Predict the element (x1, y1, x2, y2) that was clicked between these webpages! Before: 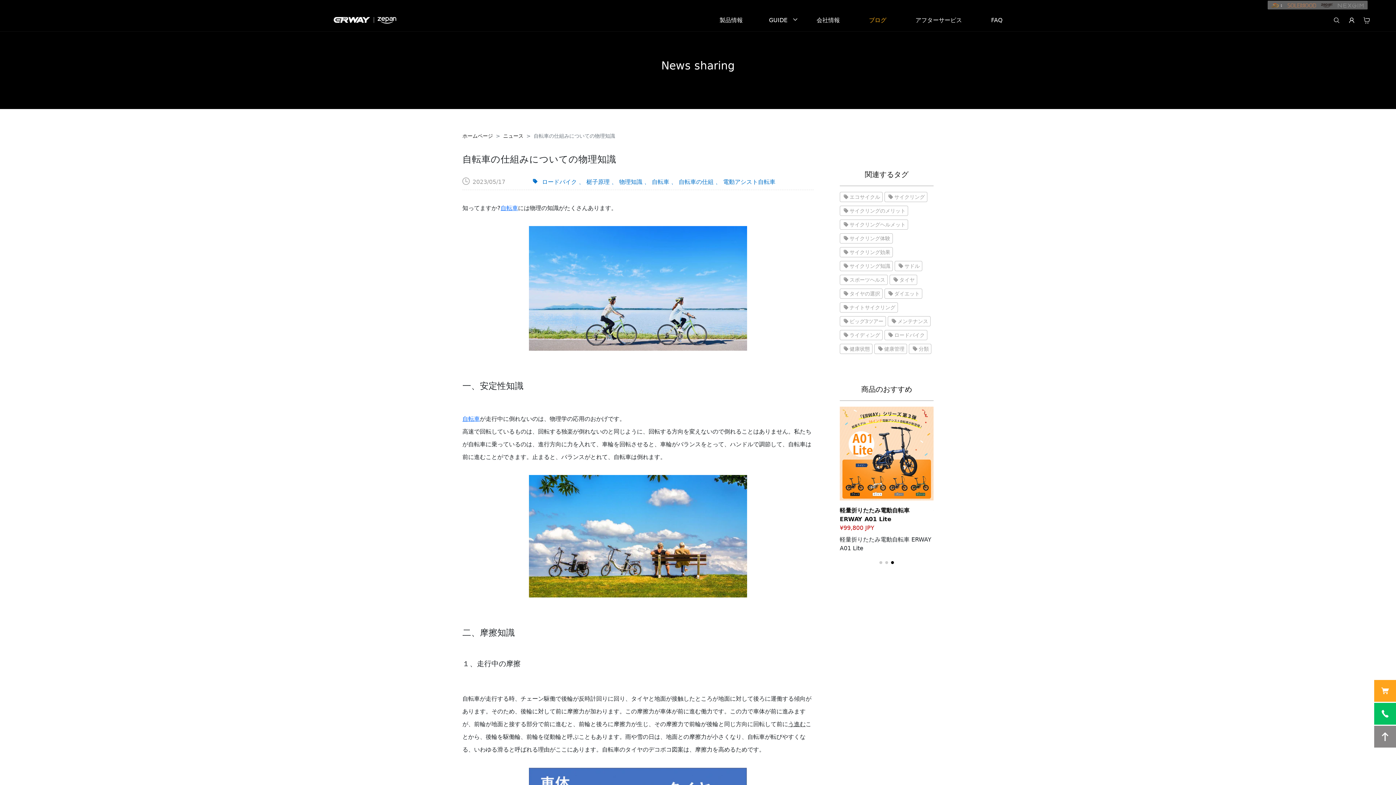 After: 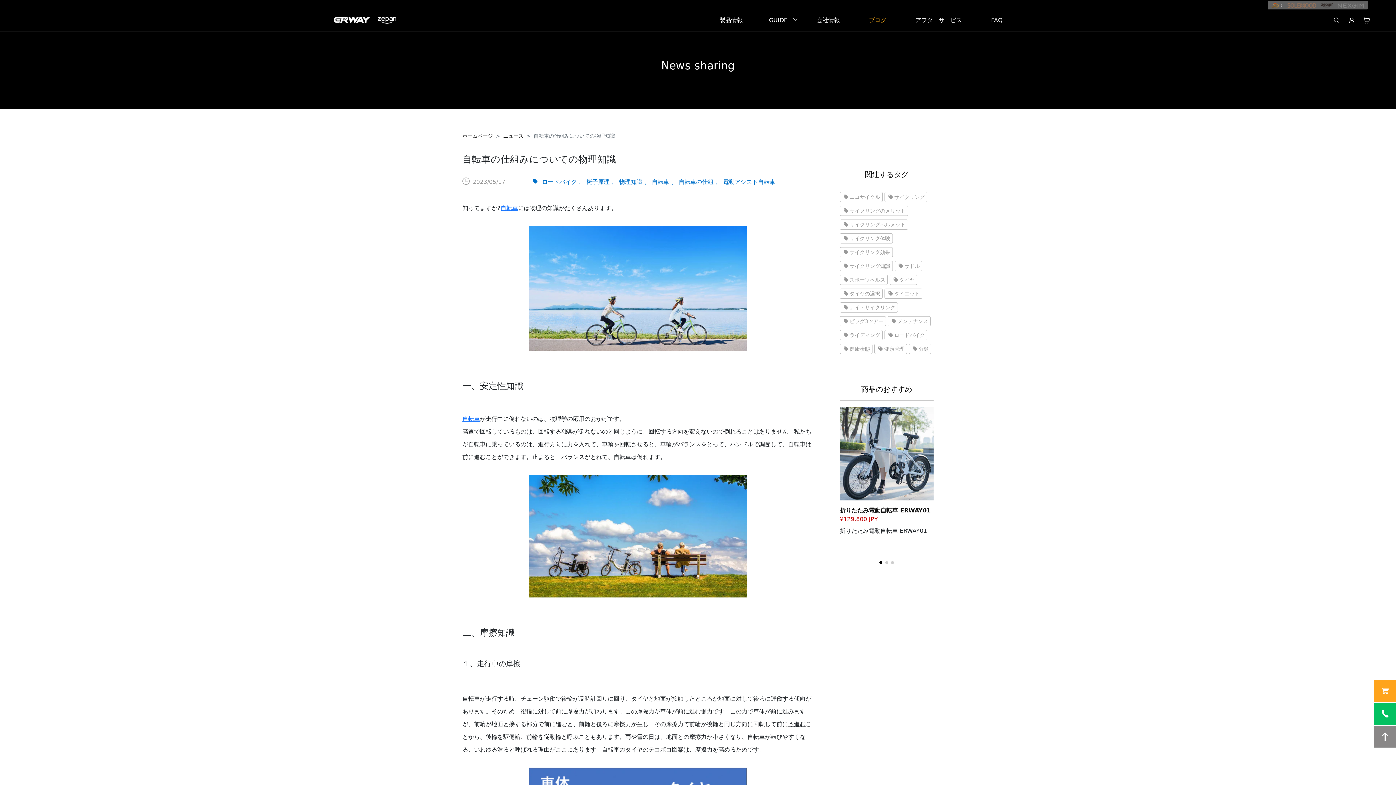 Action: bbox: (652, 178, 669, 185) label: 自転車